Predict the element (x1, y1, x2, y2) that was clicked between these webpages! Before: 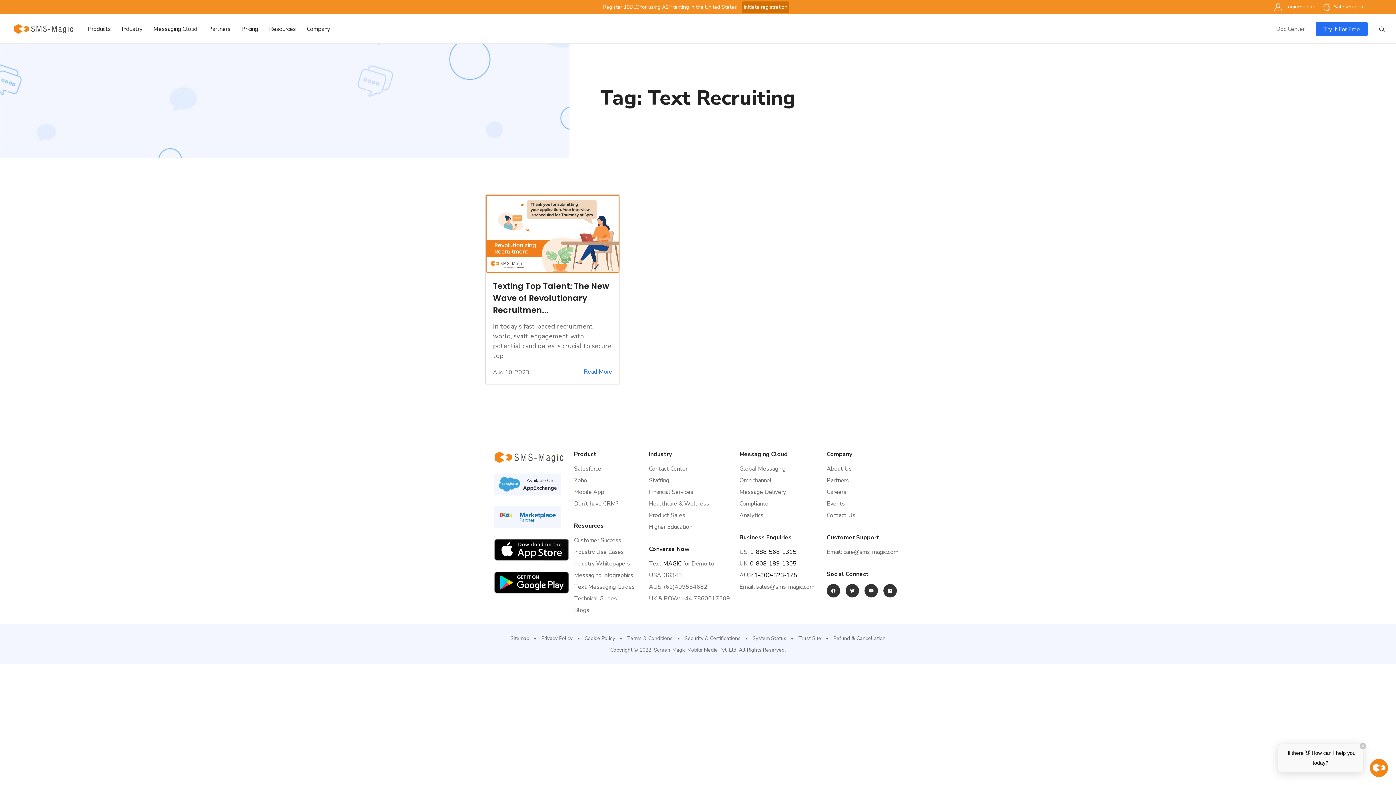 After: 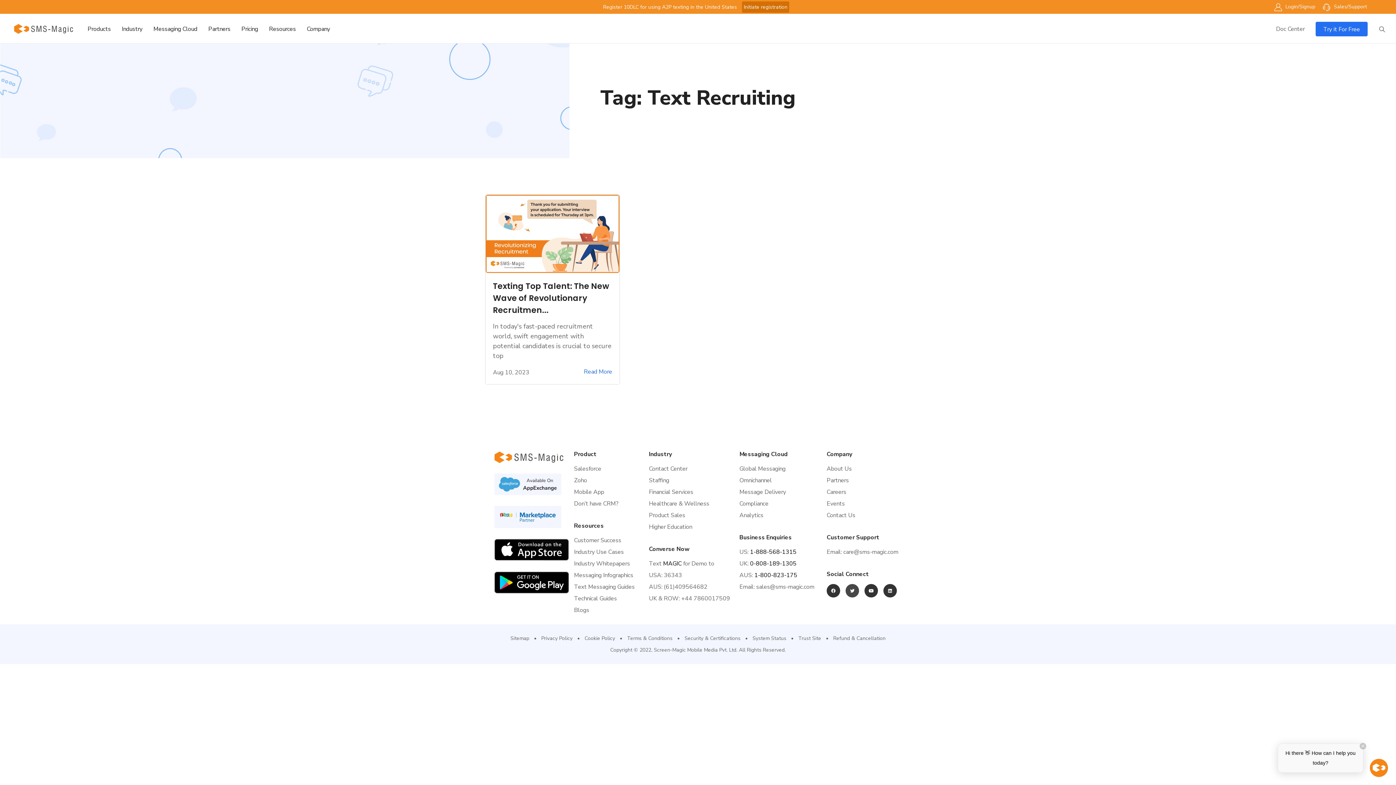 Action: label: Twitter bbox: (845, 584, 859, 597)